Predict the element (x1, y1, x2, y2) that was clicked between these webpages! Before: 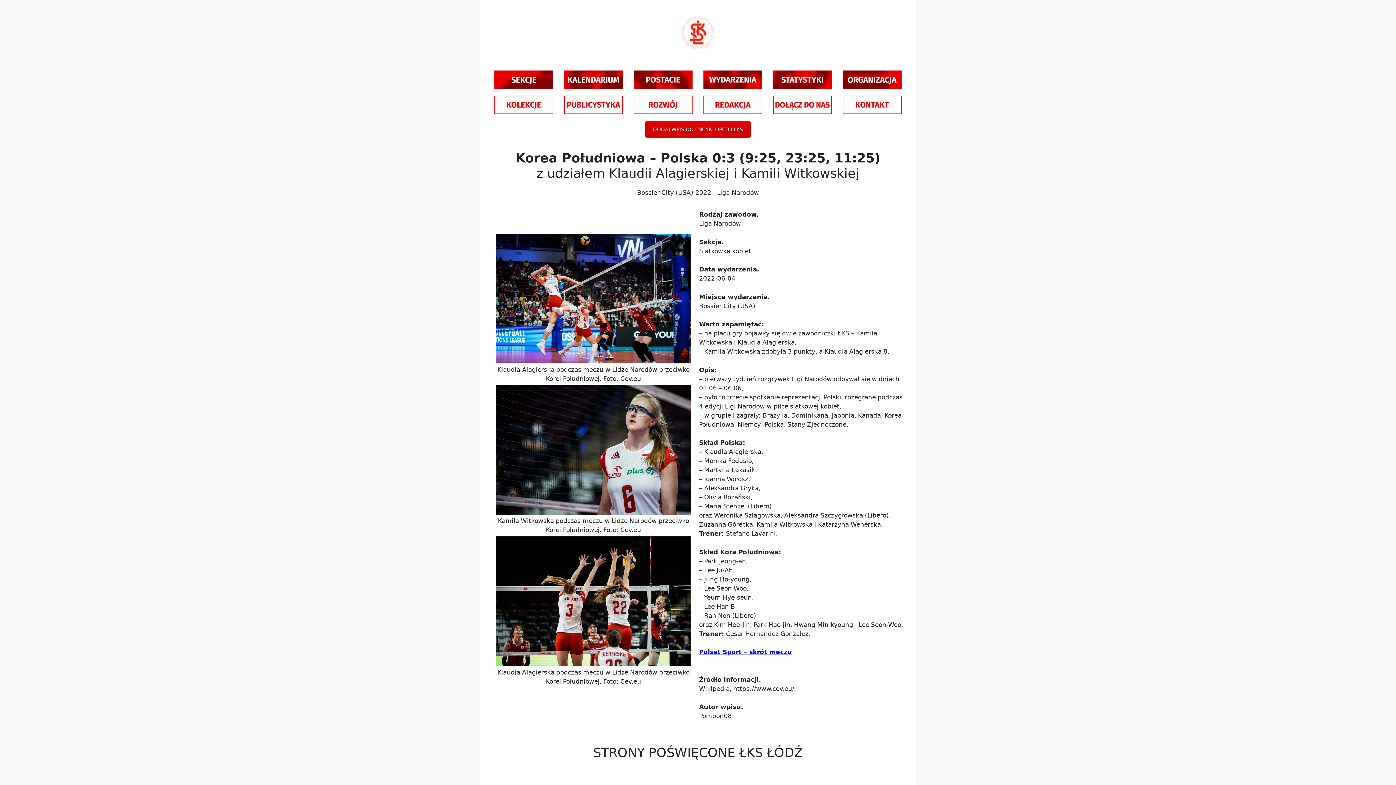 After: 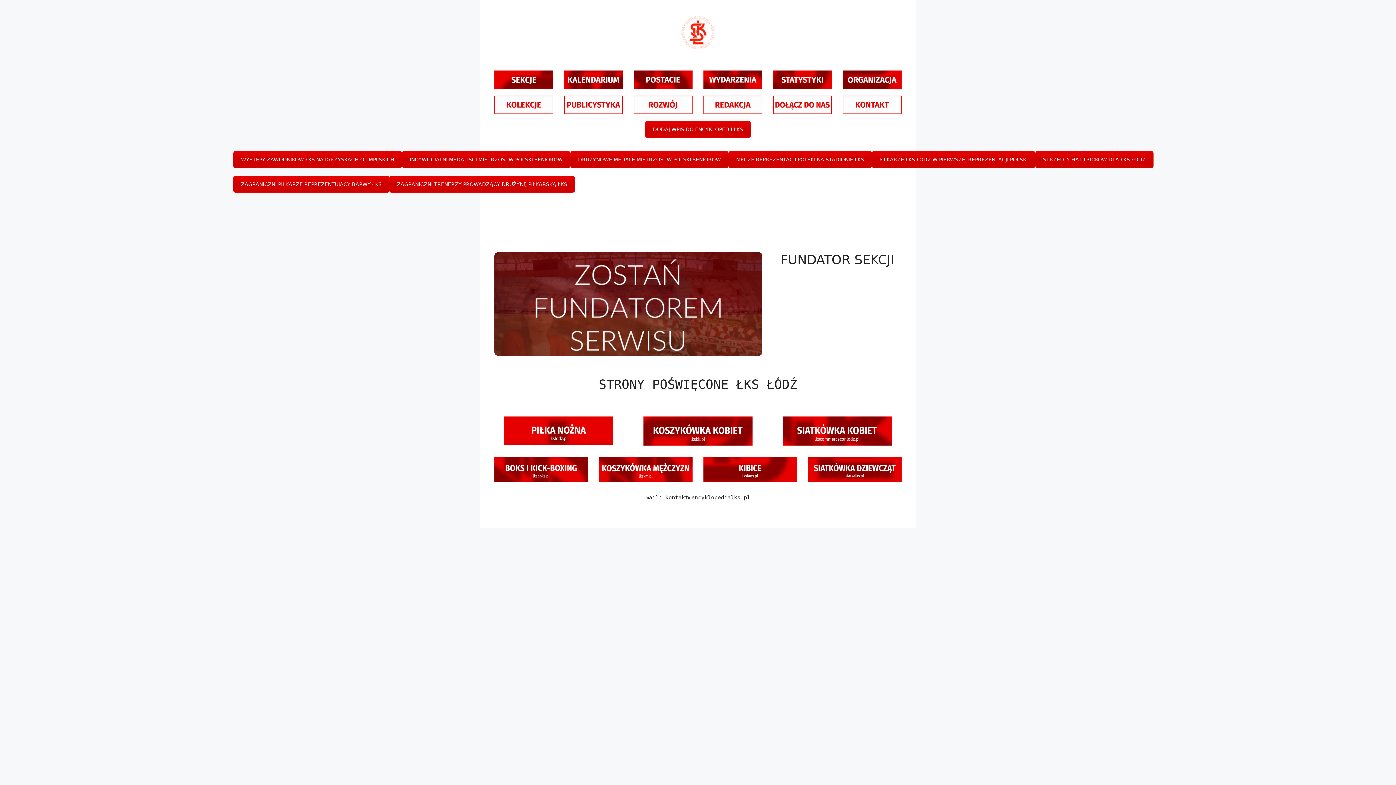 Action: bbox: (773, 70, 832, 88)